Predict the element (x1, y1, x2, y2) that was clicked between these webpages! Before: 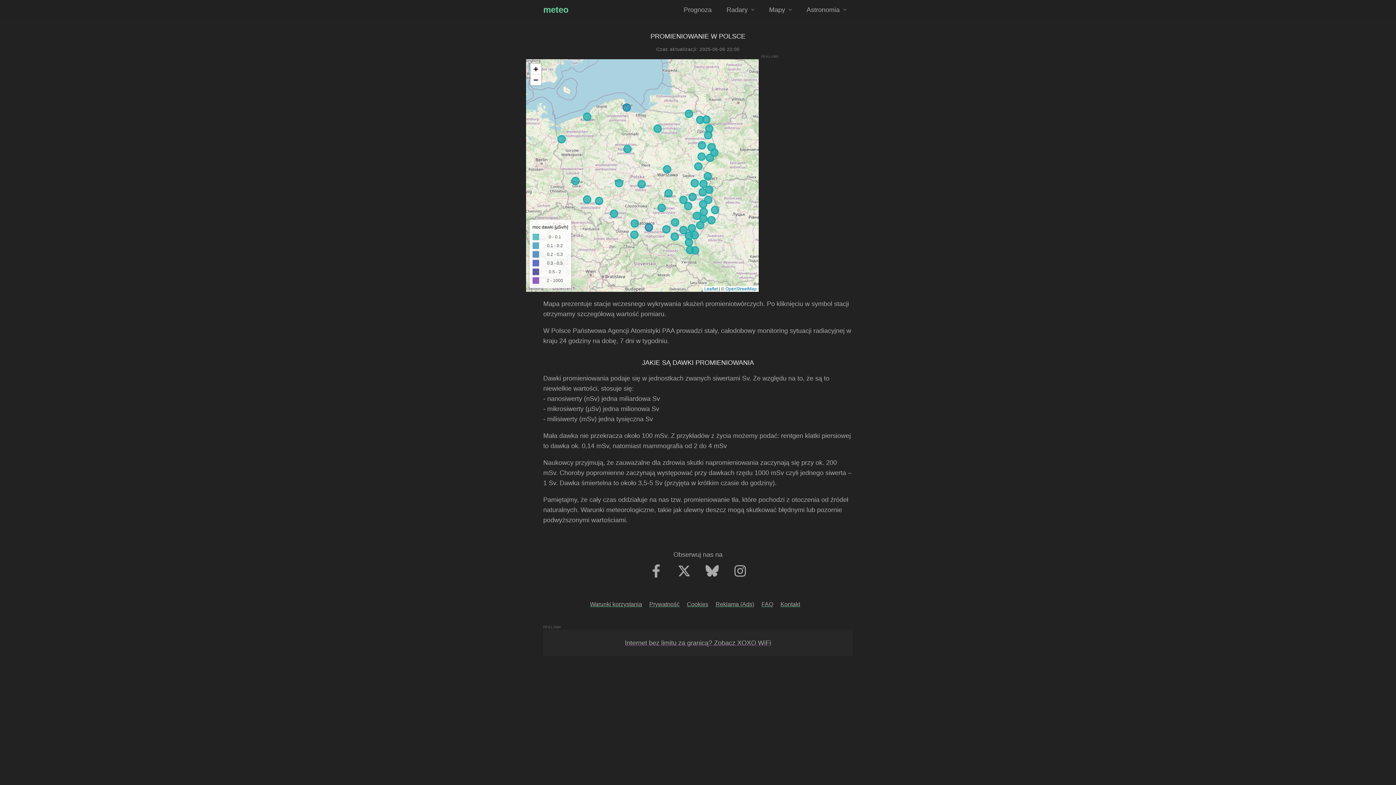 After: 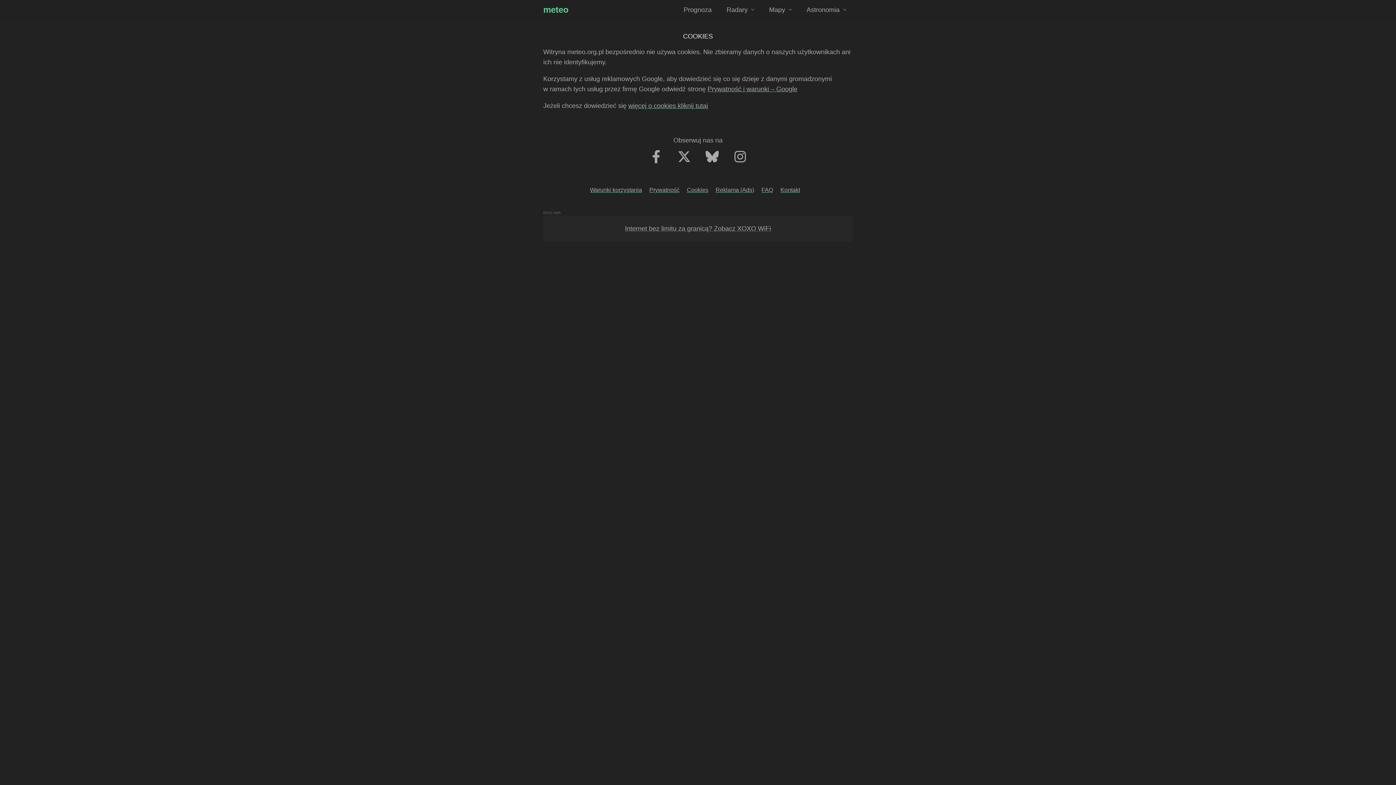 Action: bbox: (687, 601, 708, 607) label: Cookies